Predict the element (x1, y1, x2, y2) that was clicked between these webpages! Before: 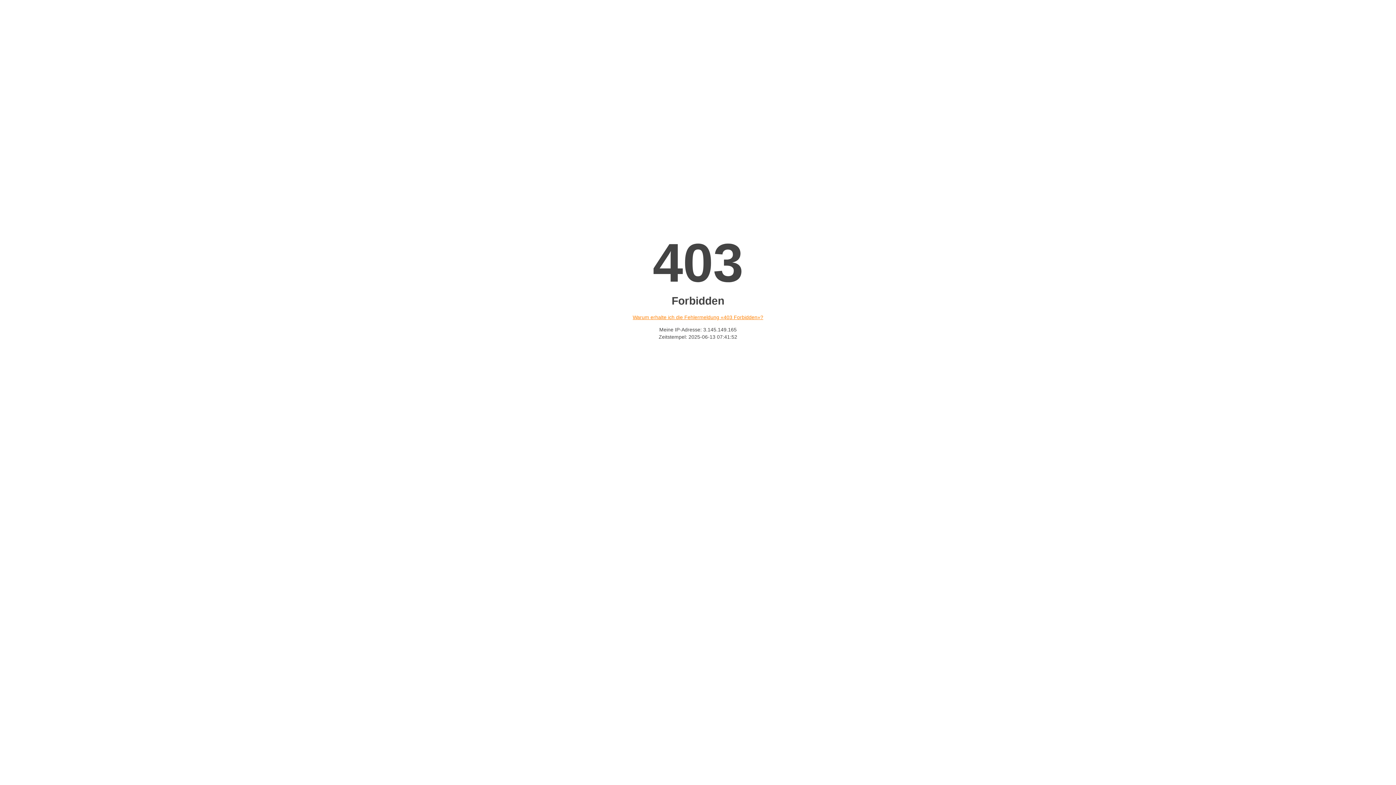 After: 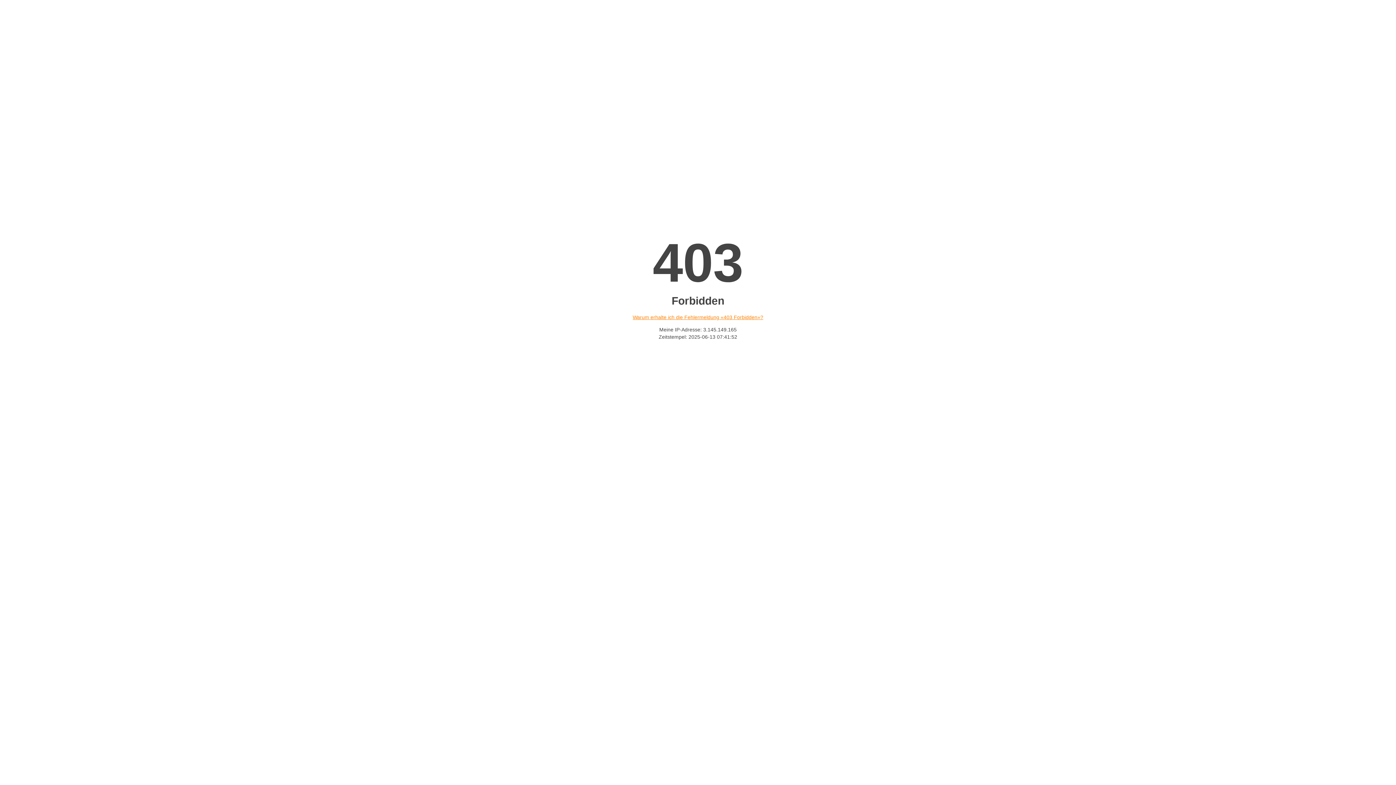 Action: label: Warum erhalte ich die Fehlermeldung «403 Forbidden»? bbox: (632, 314, 763, 320)